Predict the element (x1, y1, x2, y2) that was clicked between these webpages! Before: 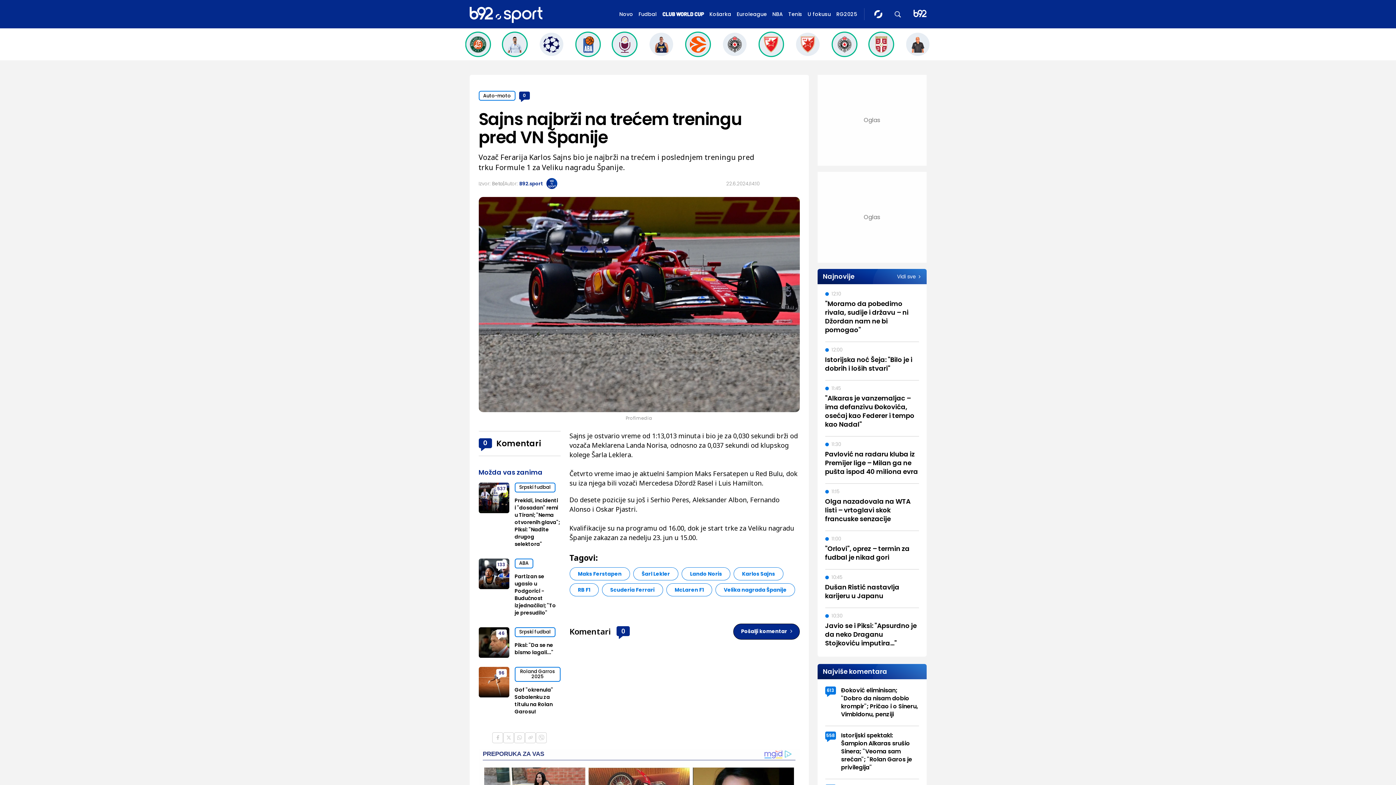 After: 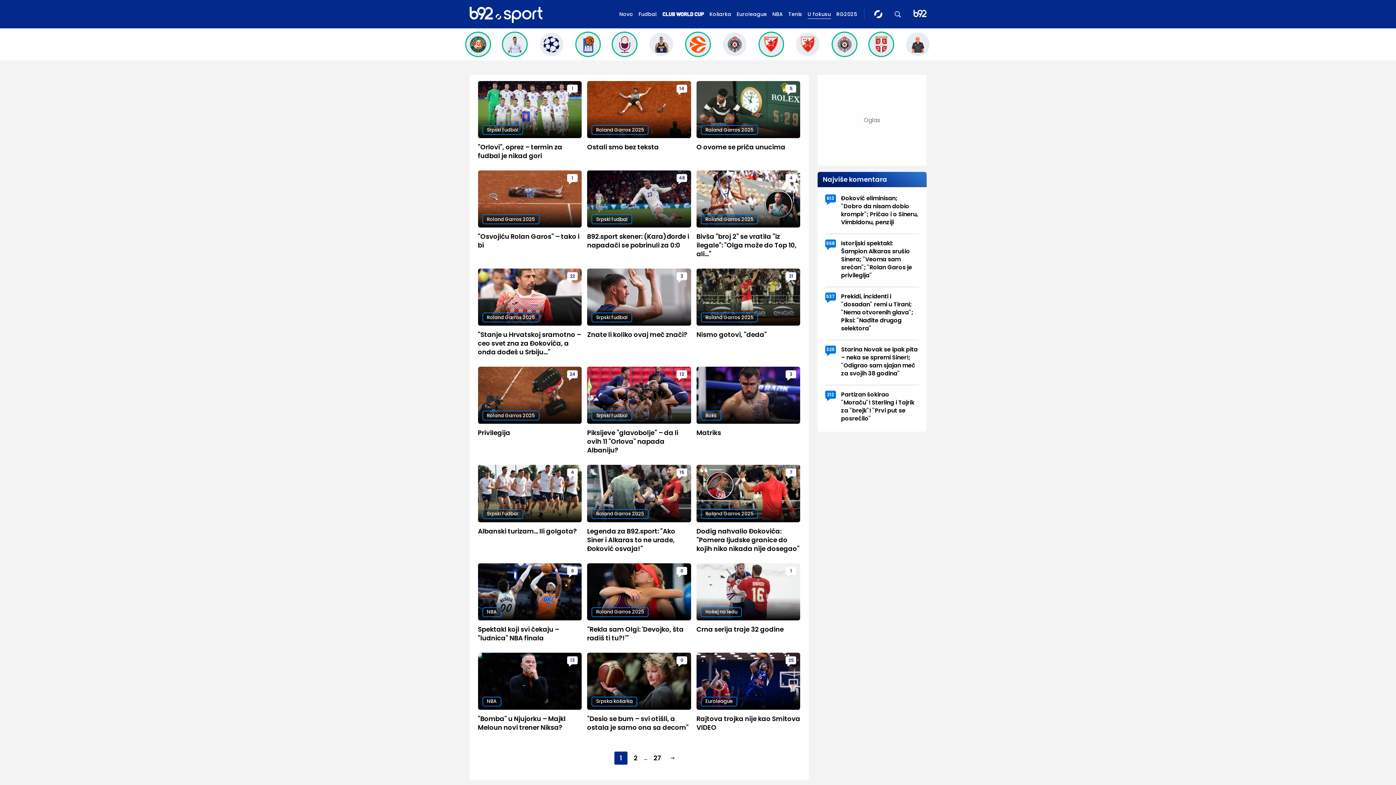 Action: label: U fokusu bbox: (807, 9, 831, 18)